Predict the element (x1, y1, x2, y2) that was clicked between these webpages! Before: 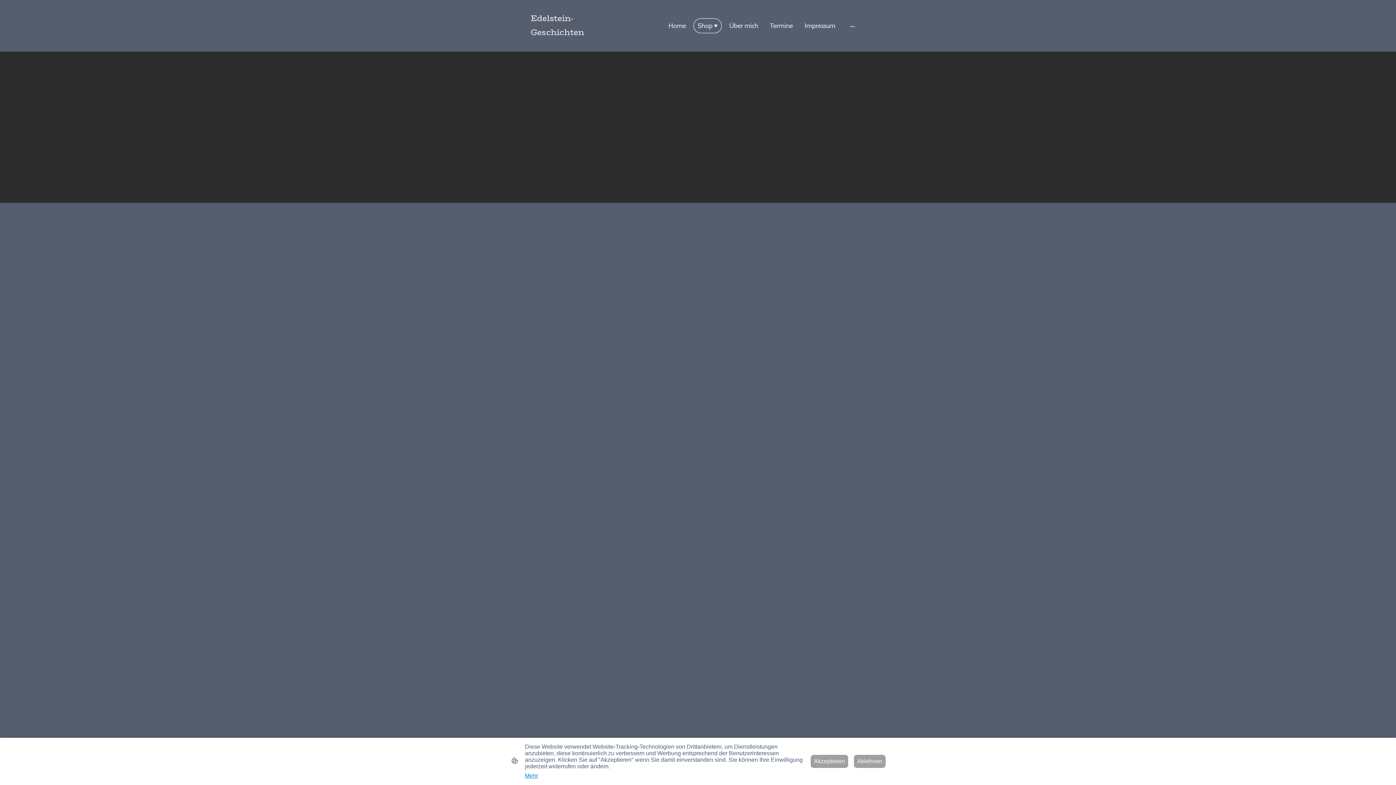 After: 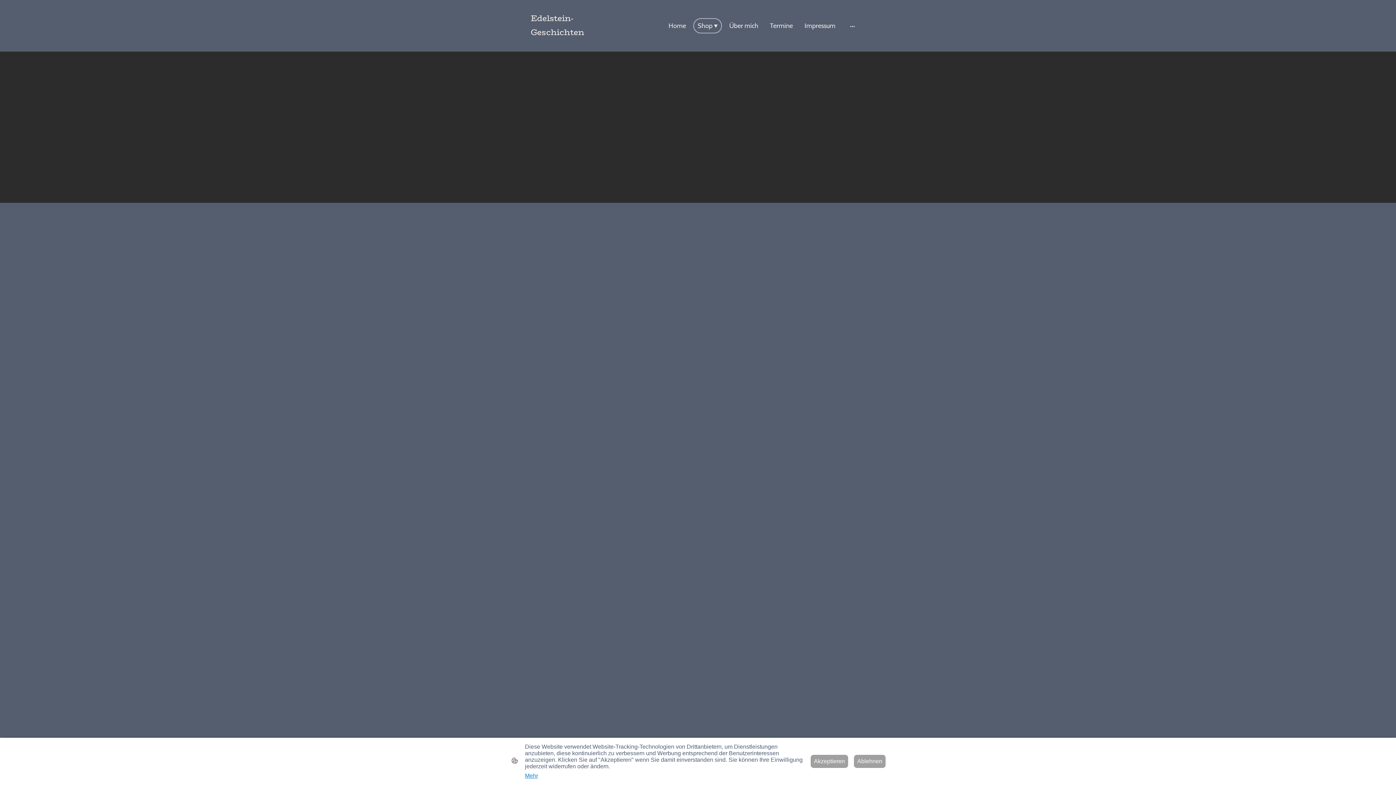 Action: label: Shop bbox: (694, 18, 721, 32)